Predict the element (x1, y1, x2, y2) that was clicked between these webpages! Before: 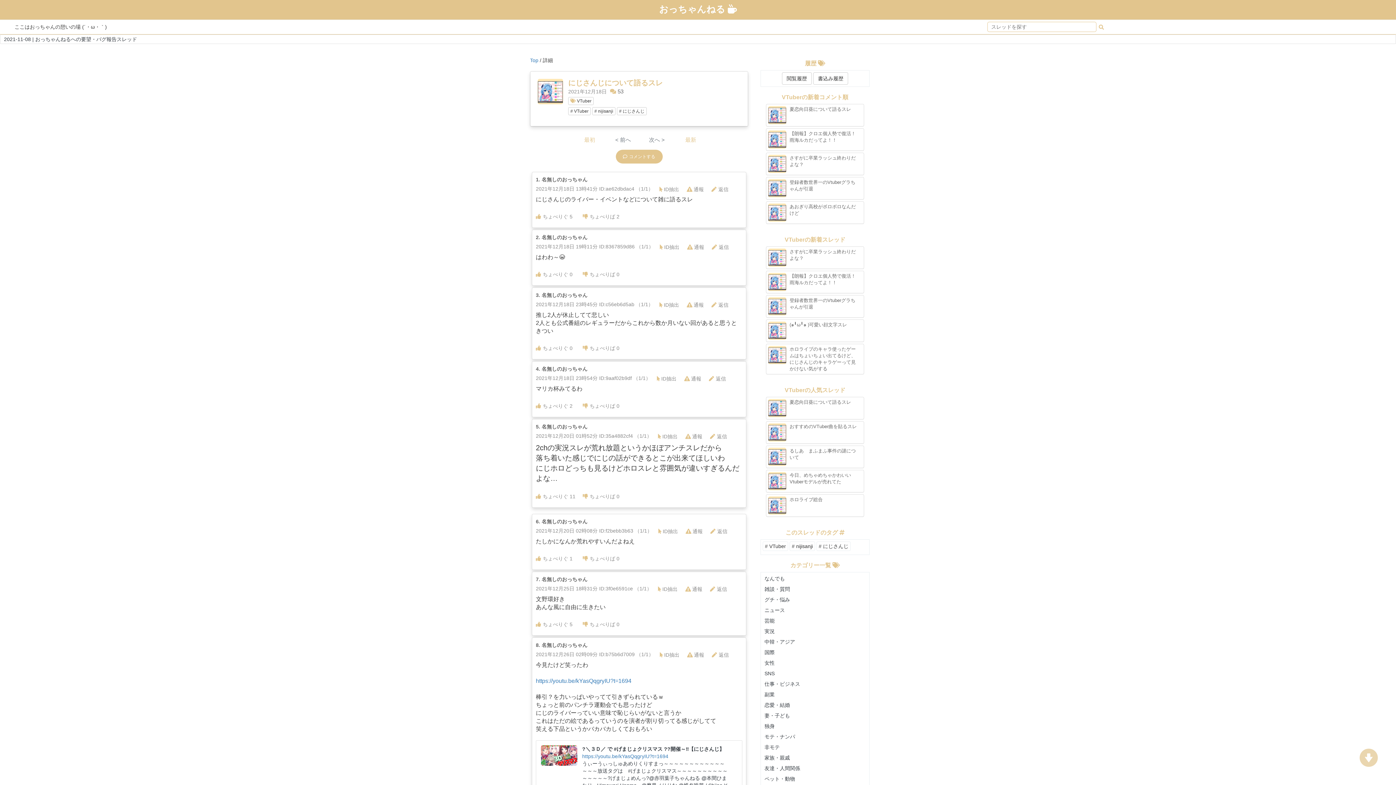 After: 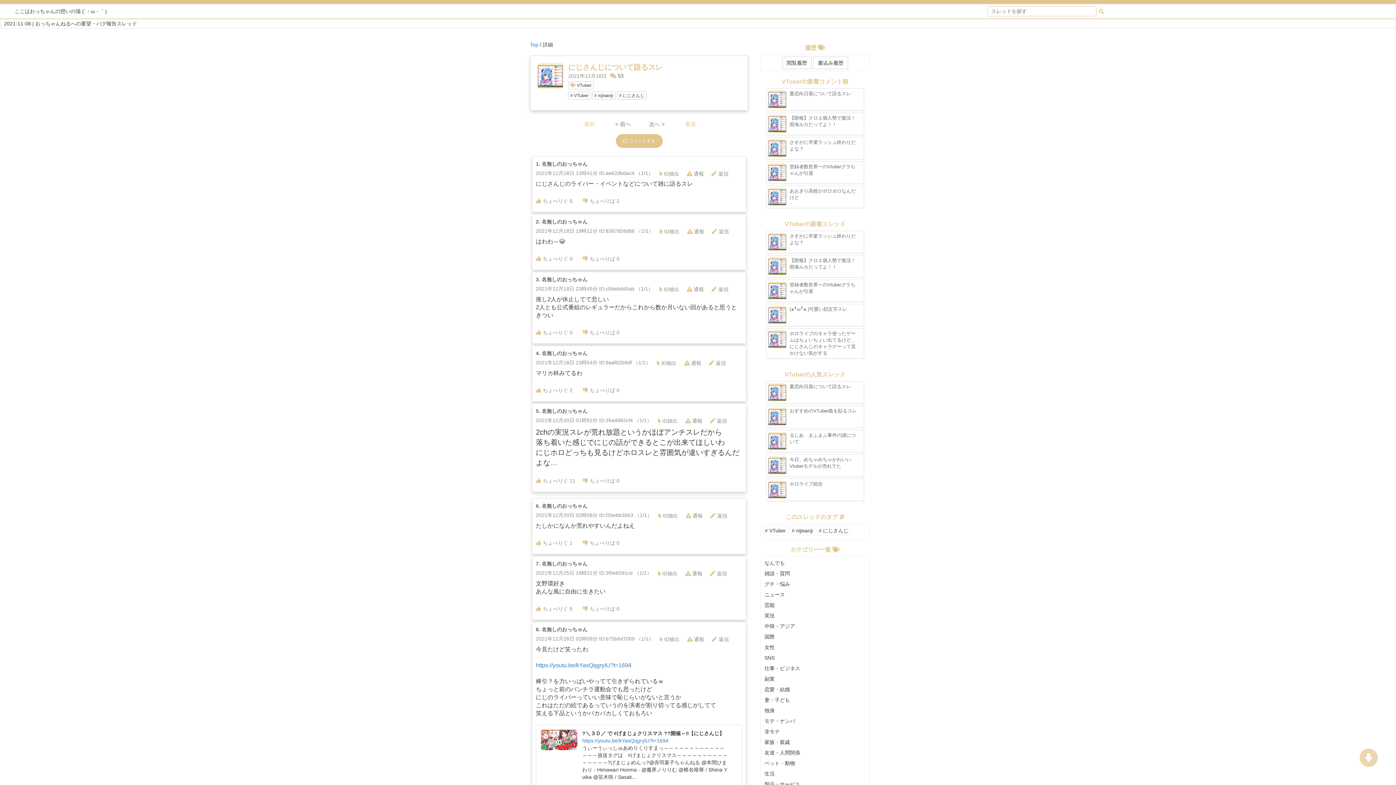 Action: label:  ?＼３Ｄ／ で #げまじょクリスマス ??開催～‼【にじさんじ】
https://youtu.be/kYasQqgryIU?t=1694
うぃーうぃっしゅあめりくりすまっ～～～～～～～～～～～～～～～放送タグは　#げまじょクリスマス～～～～～～～～～～～～～～～?げまじょめんっ?​@赤羽葉子ちゃんねる ​@本間ひまわり - Himawari Honma - ​@魔界ノりりむ ​@椎名唯華 / Shiina Yuika ​@笹木咲 / Sasak... bbox: (536, 741, 742, 801)